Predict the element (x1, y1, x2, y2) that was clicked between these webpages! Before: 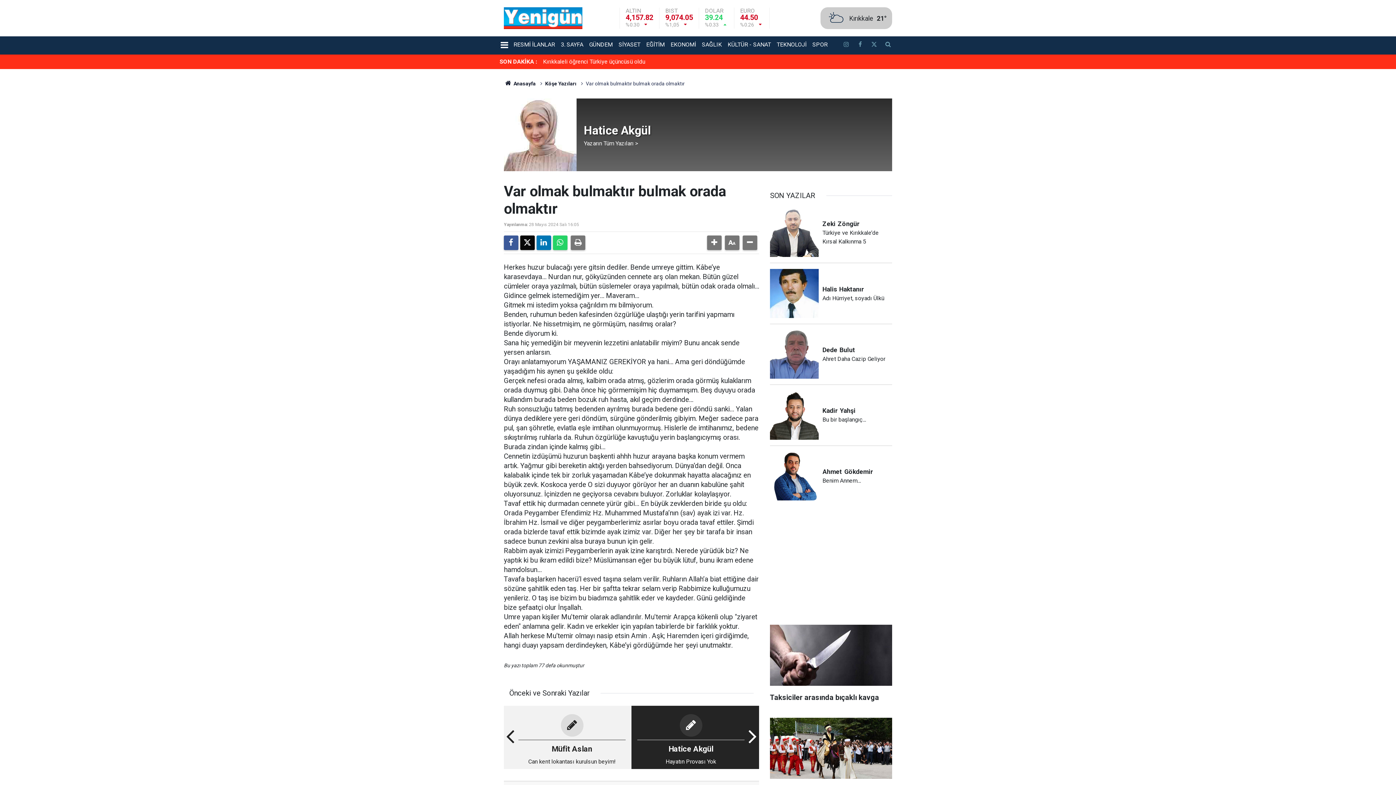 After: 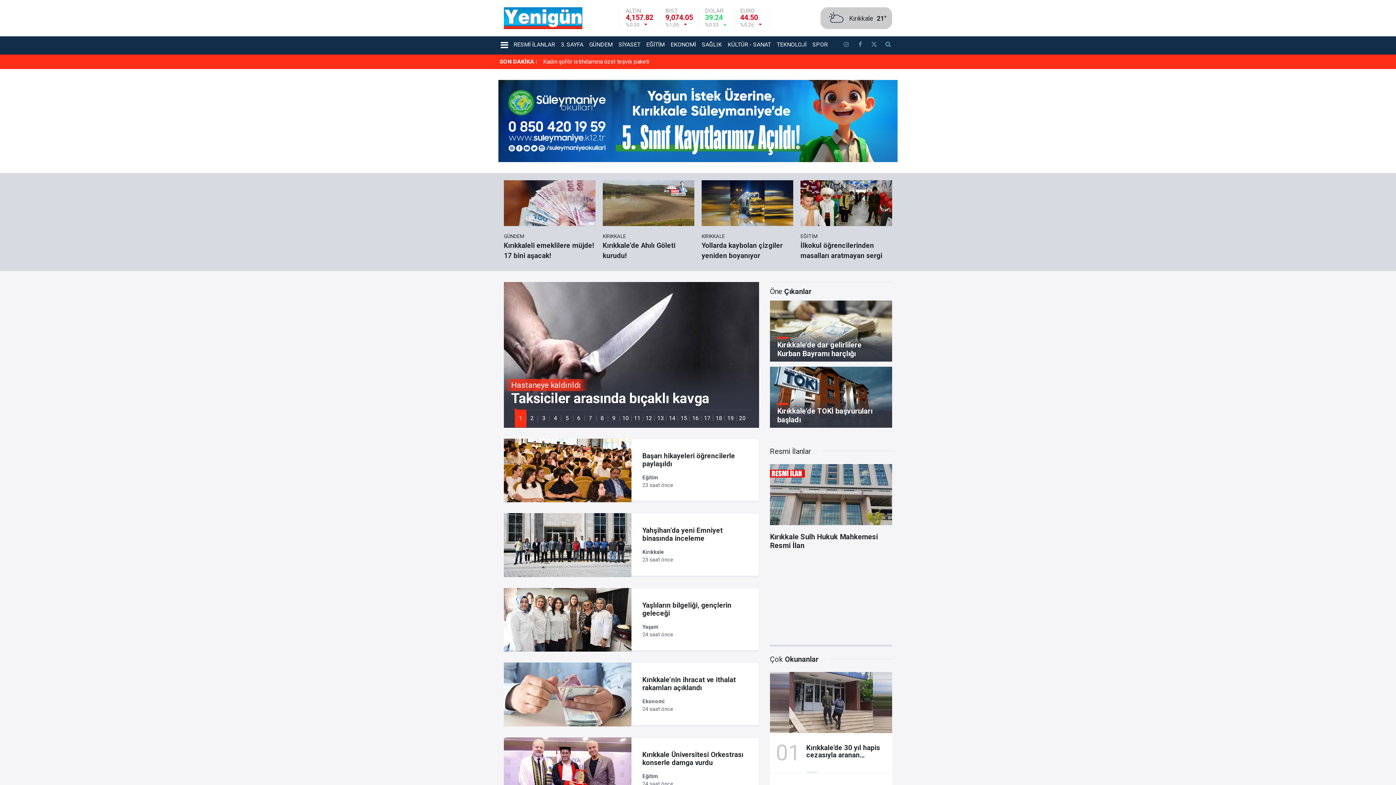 Action: bbox: (504, 14, 582, 21)